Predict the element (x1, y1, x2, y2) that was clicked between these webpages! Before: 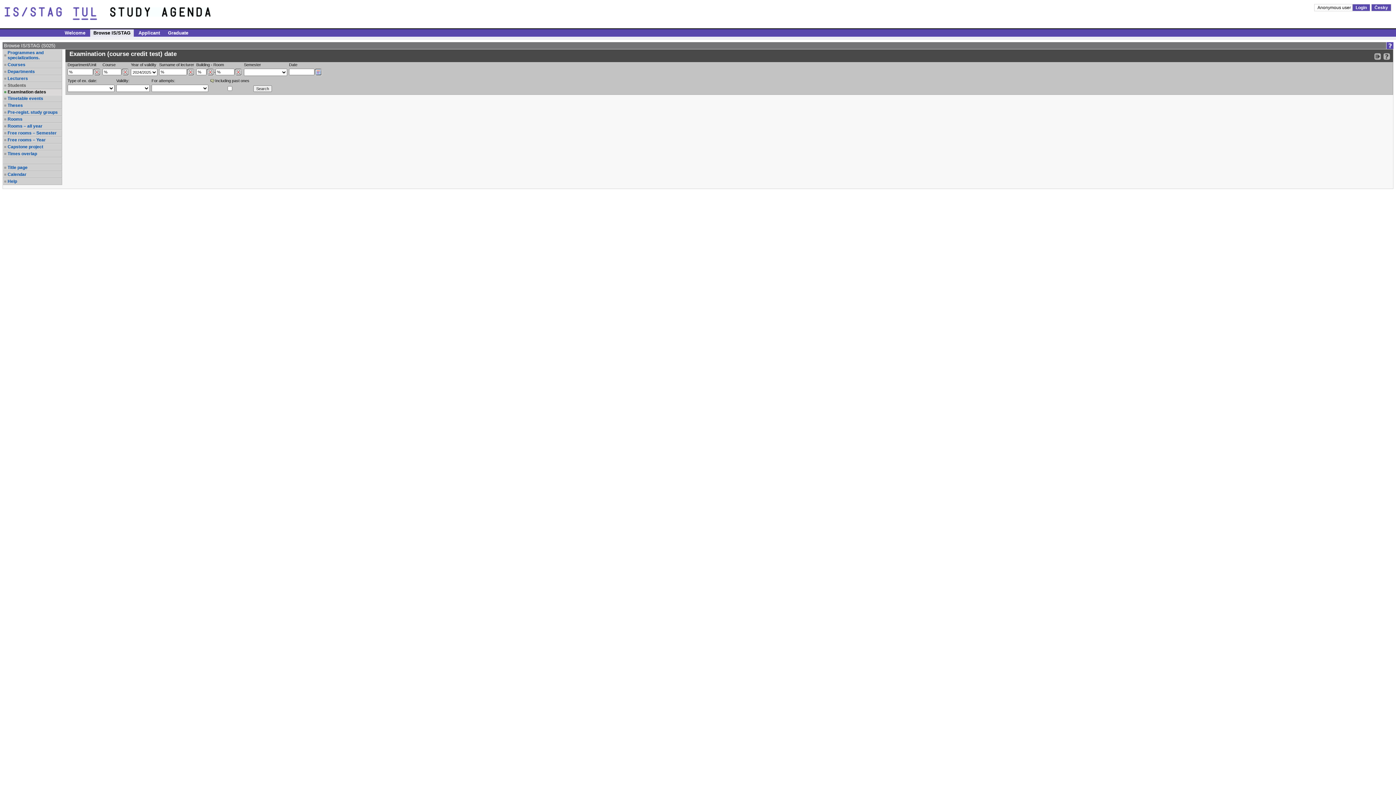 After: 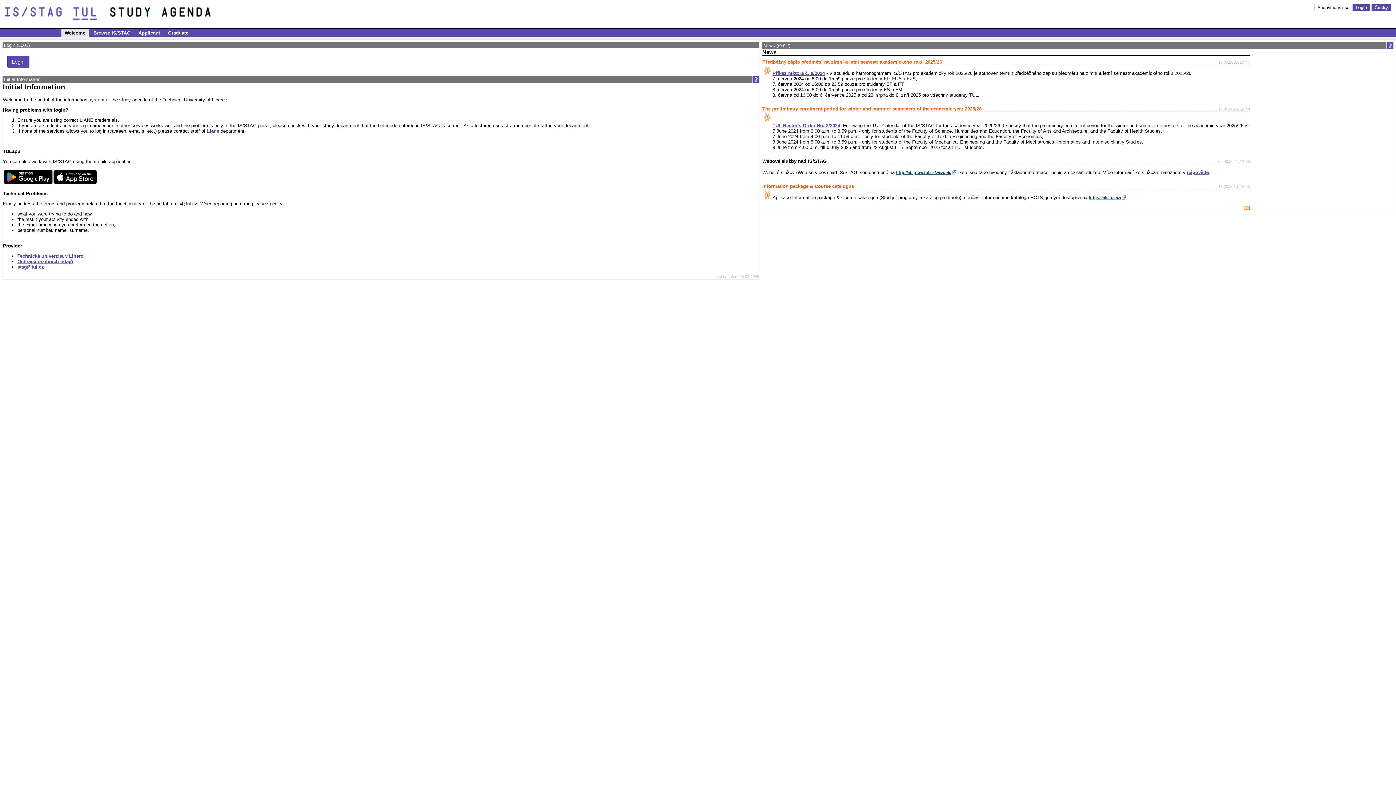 Action: bbox: (110, 4, 237, 22) label: Portal title page TUL